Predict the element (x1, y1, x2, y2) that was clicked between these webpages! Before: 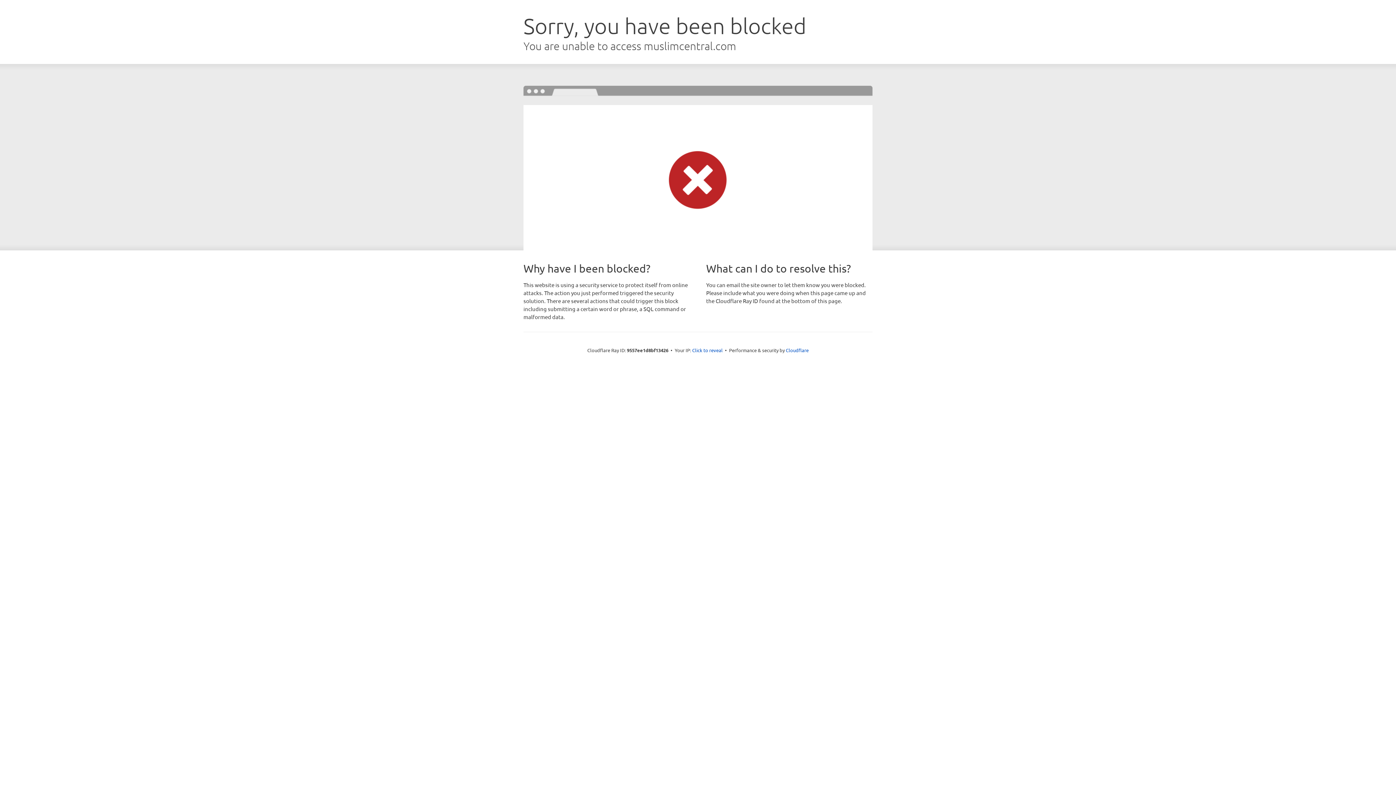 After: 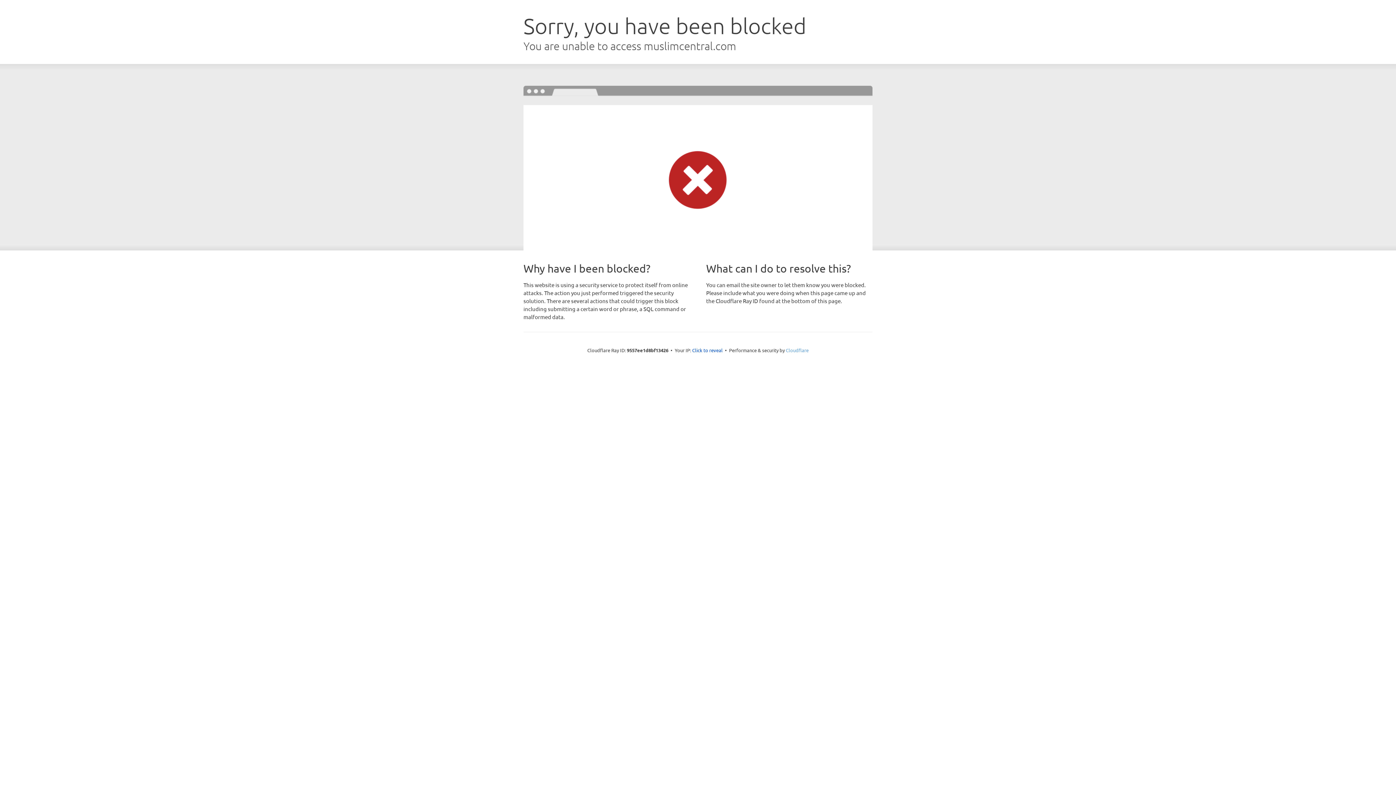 Action: bbox: (786, 347, 808, 353) label: Cloudflare